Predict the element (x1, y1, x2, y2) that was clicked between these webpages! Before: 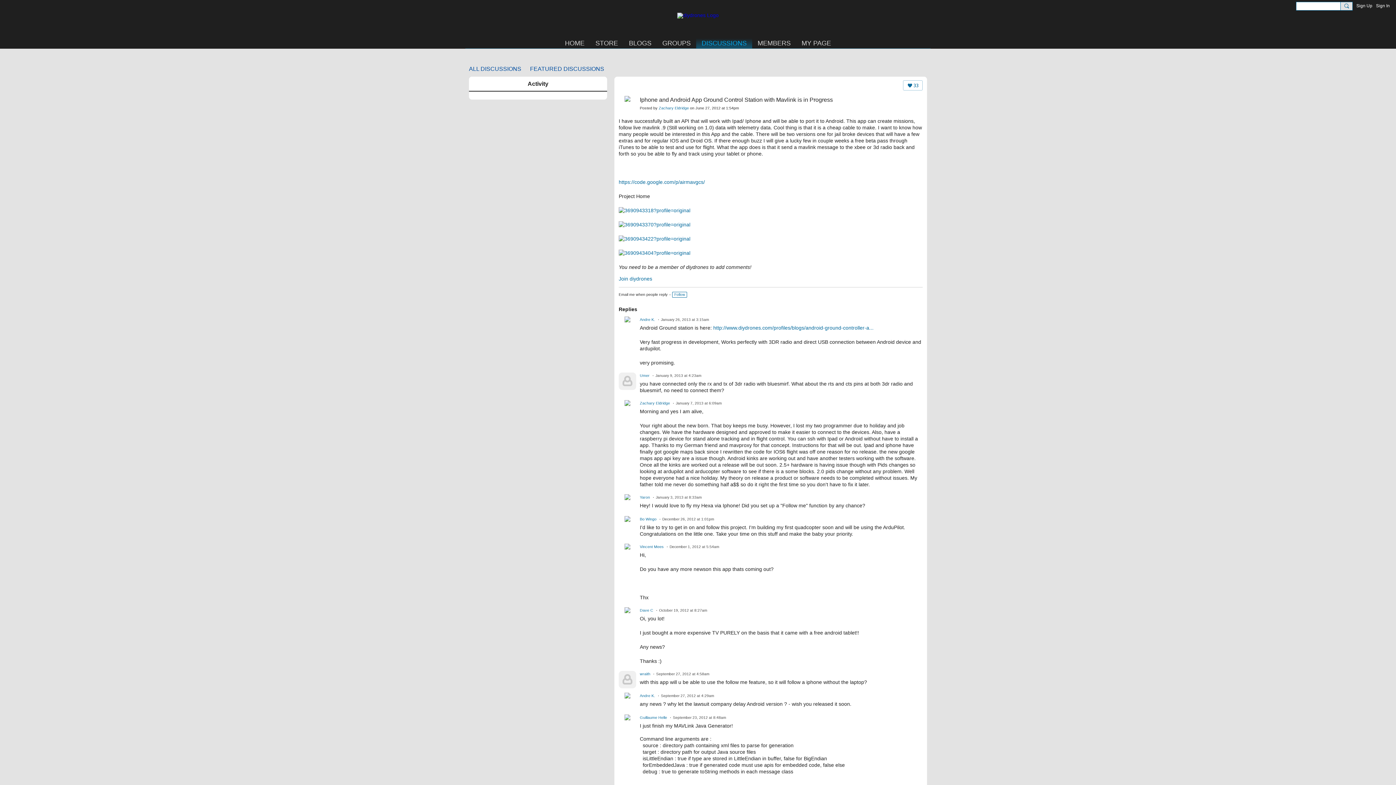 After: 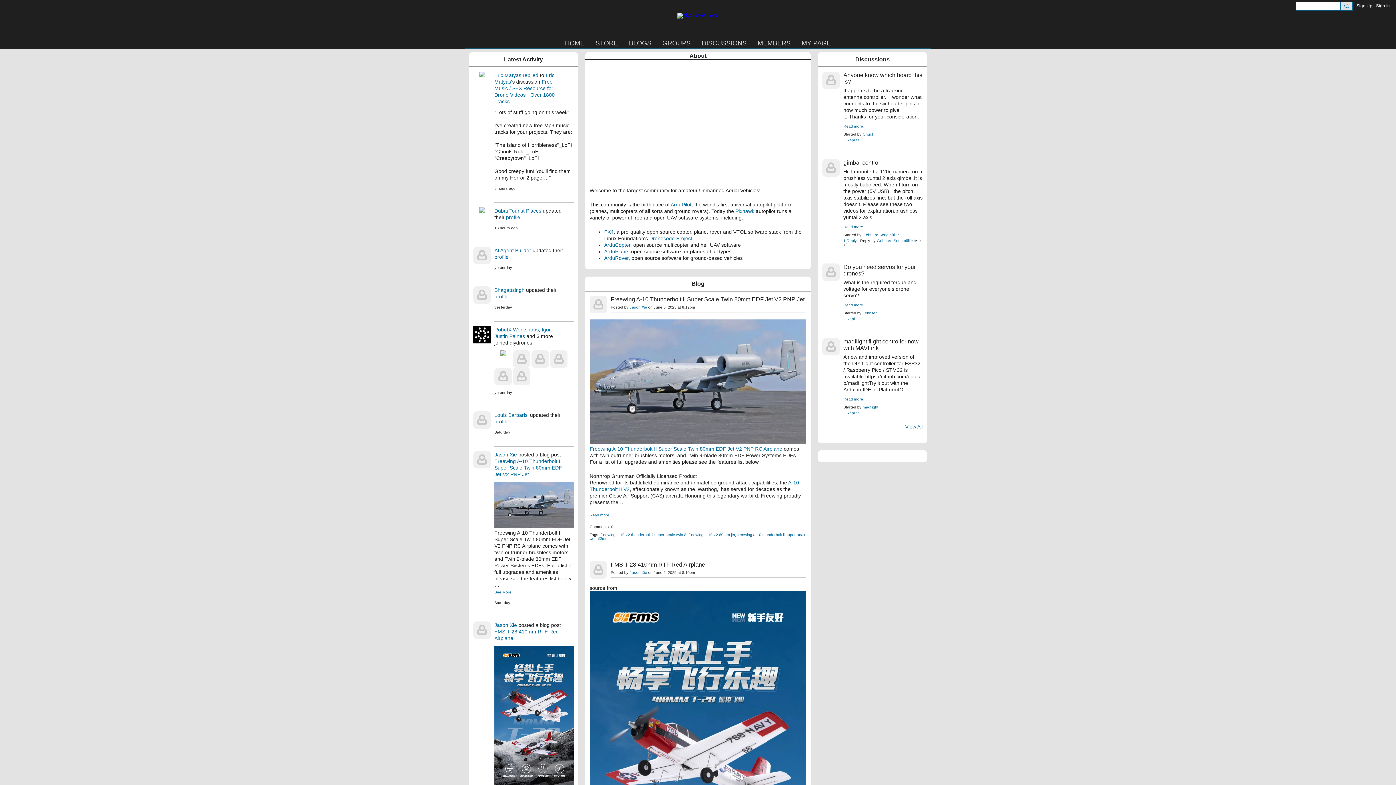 Action: bbox: (677, 12, 718, 18)